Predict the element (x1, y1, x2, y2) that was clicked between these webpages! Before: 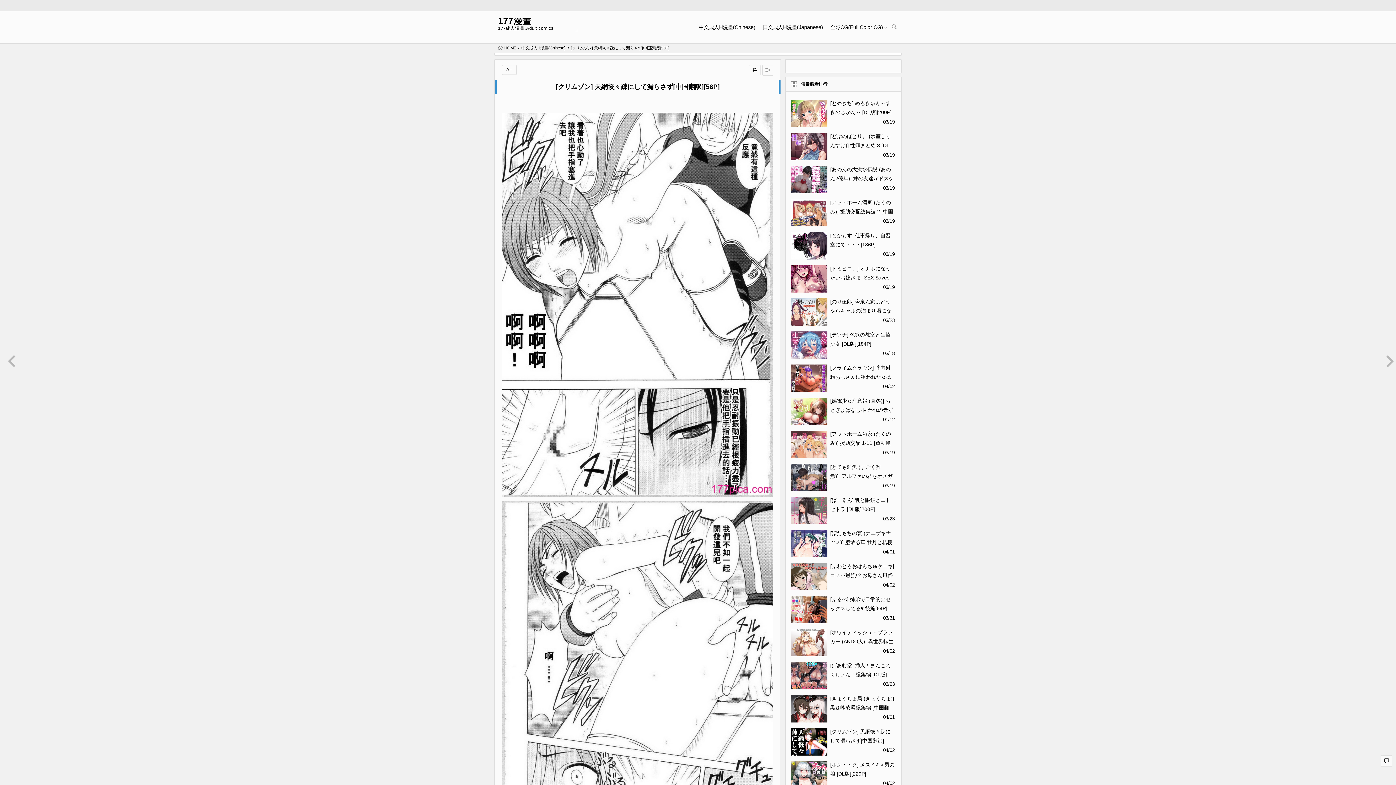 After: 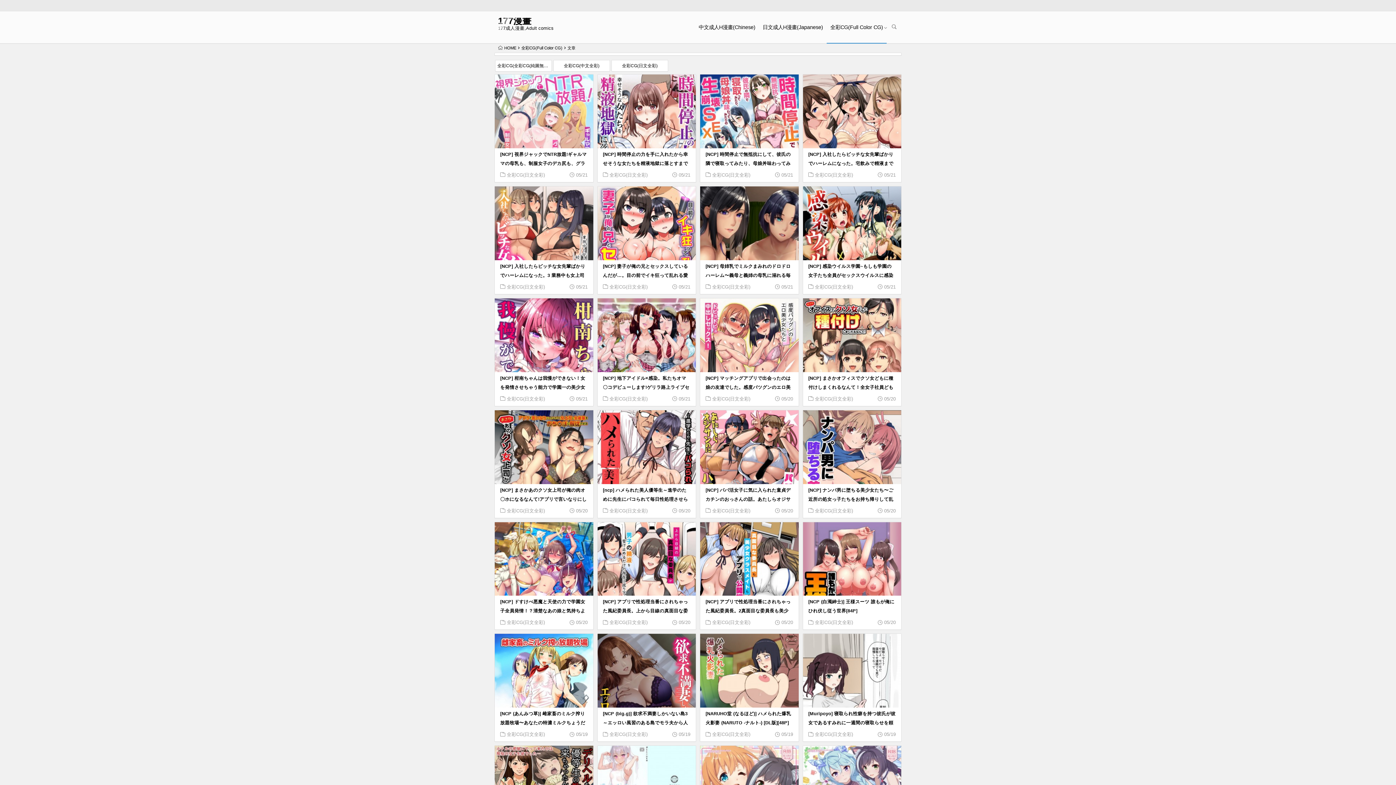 Action: bbox: (826, 11, 886, 43) label: 全彩CG(Full Color CG)